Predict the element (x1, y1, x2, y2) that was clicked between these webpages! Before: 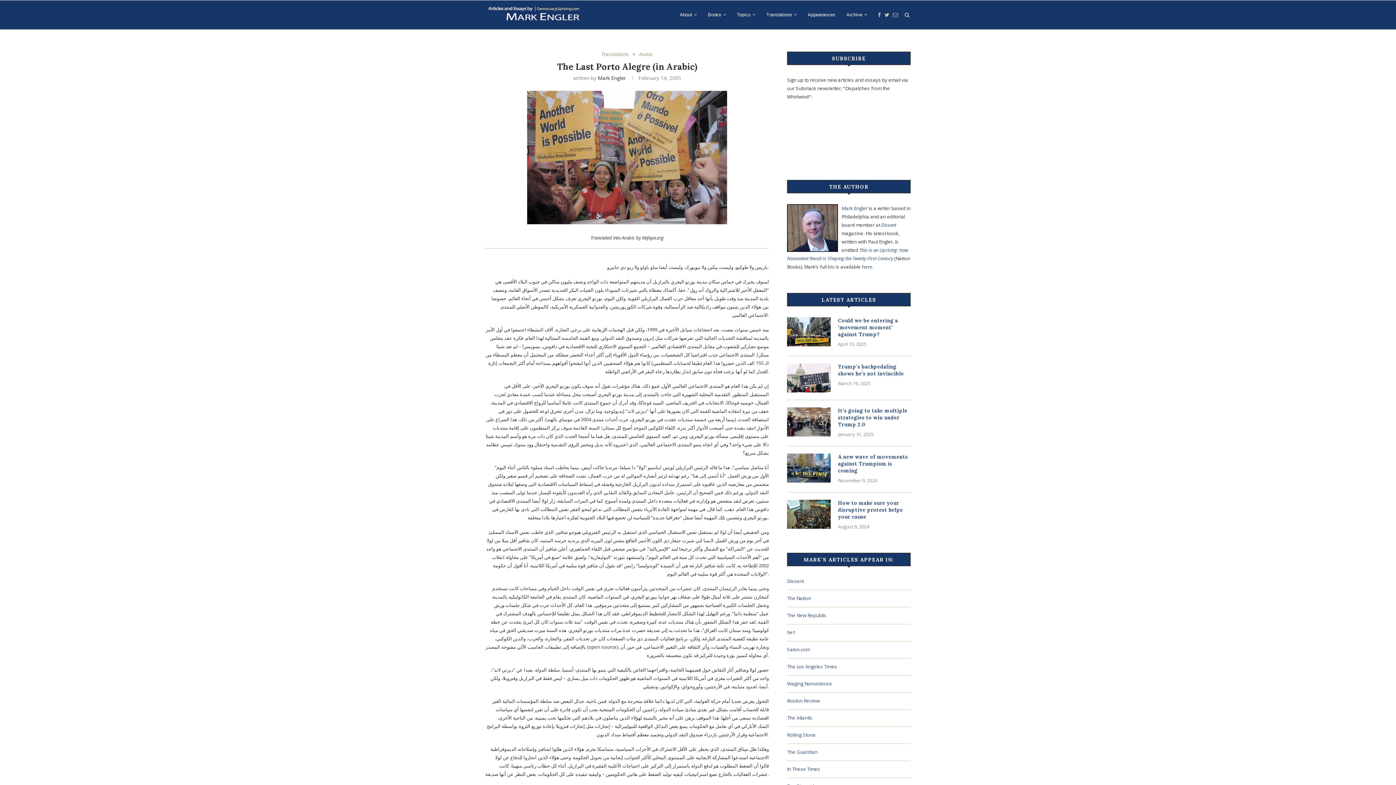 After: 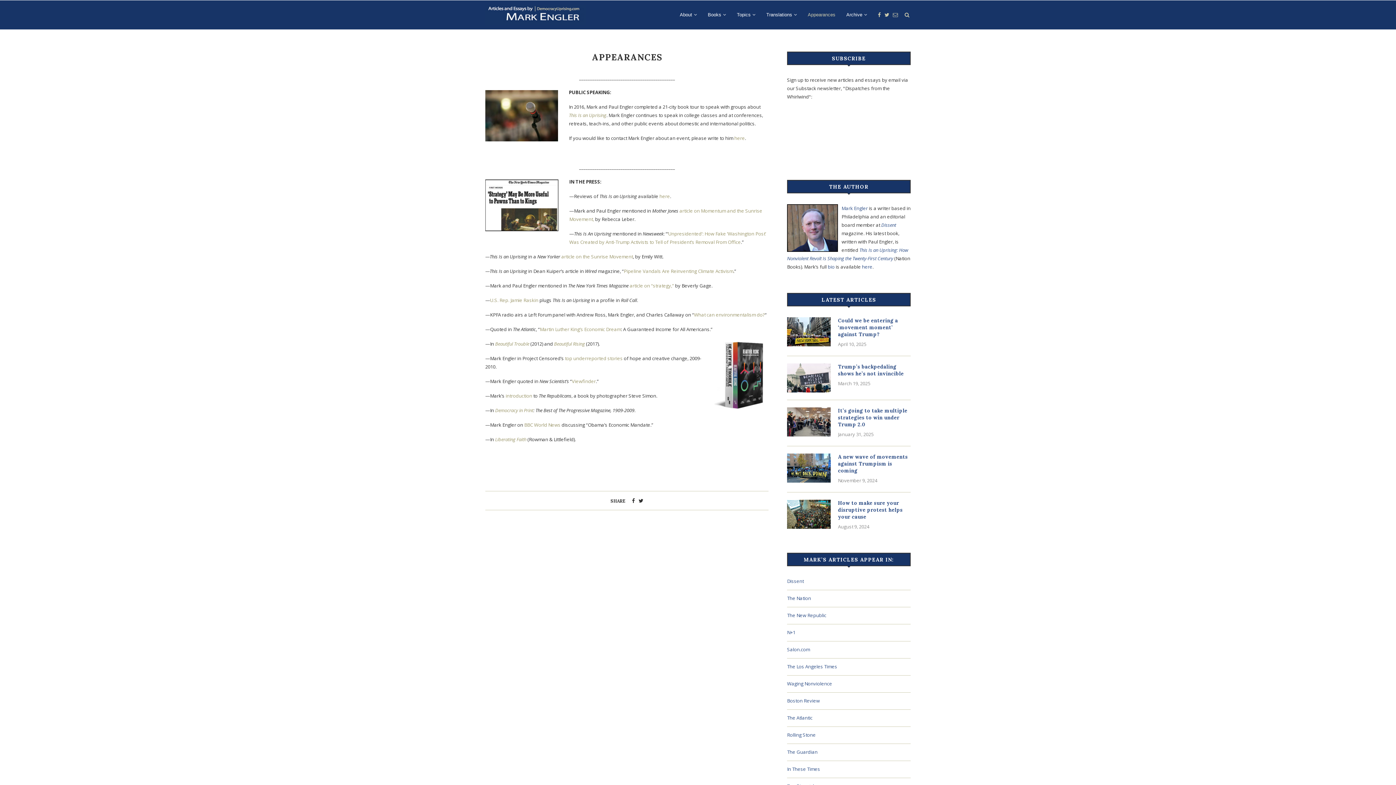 Action: label: Appearances bbox: (808, 0, 835, 29)